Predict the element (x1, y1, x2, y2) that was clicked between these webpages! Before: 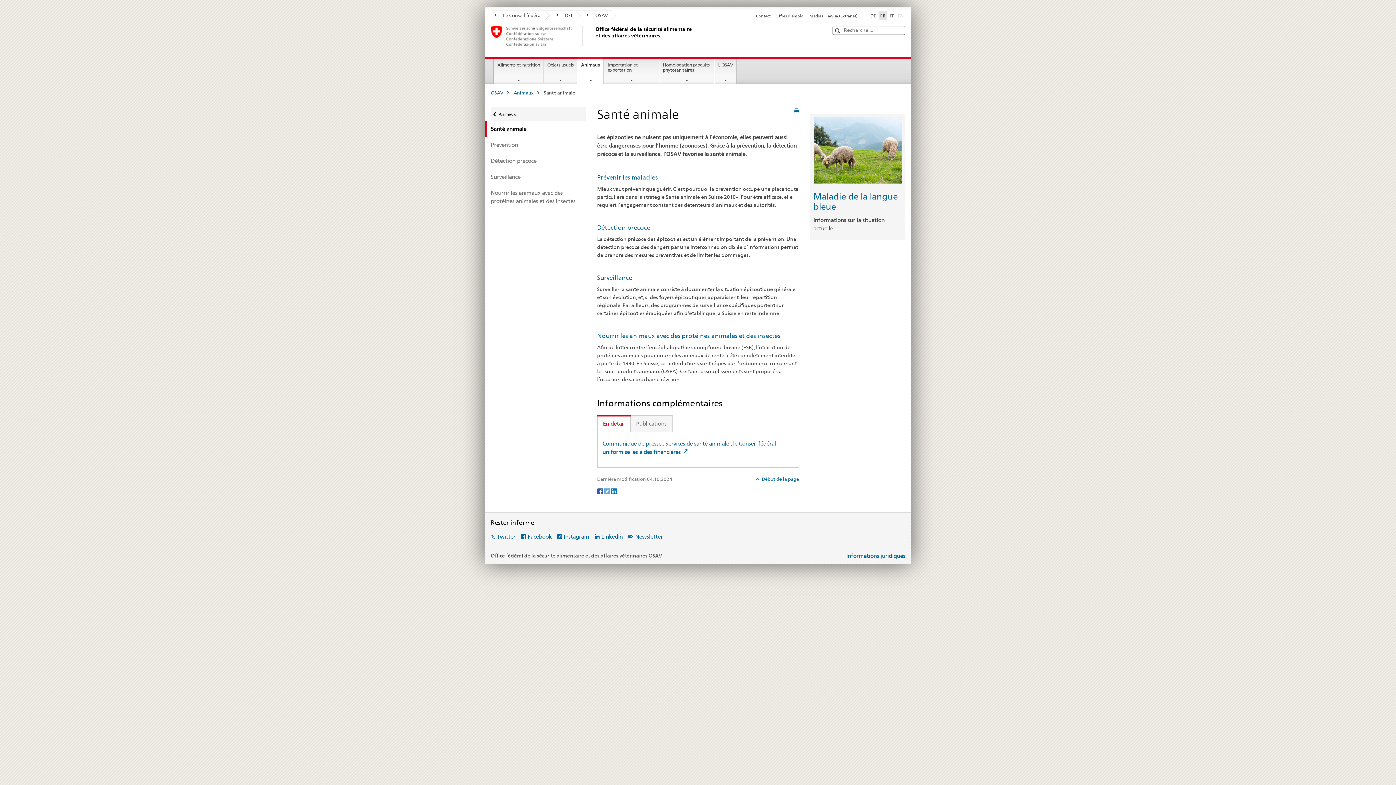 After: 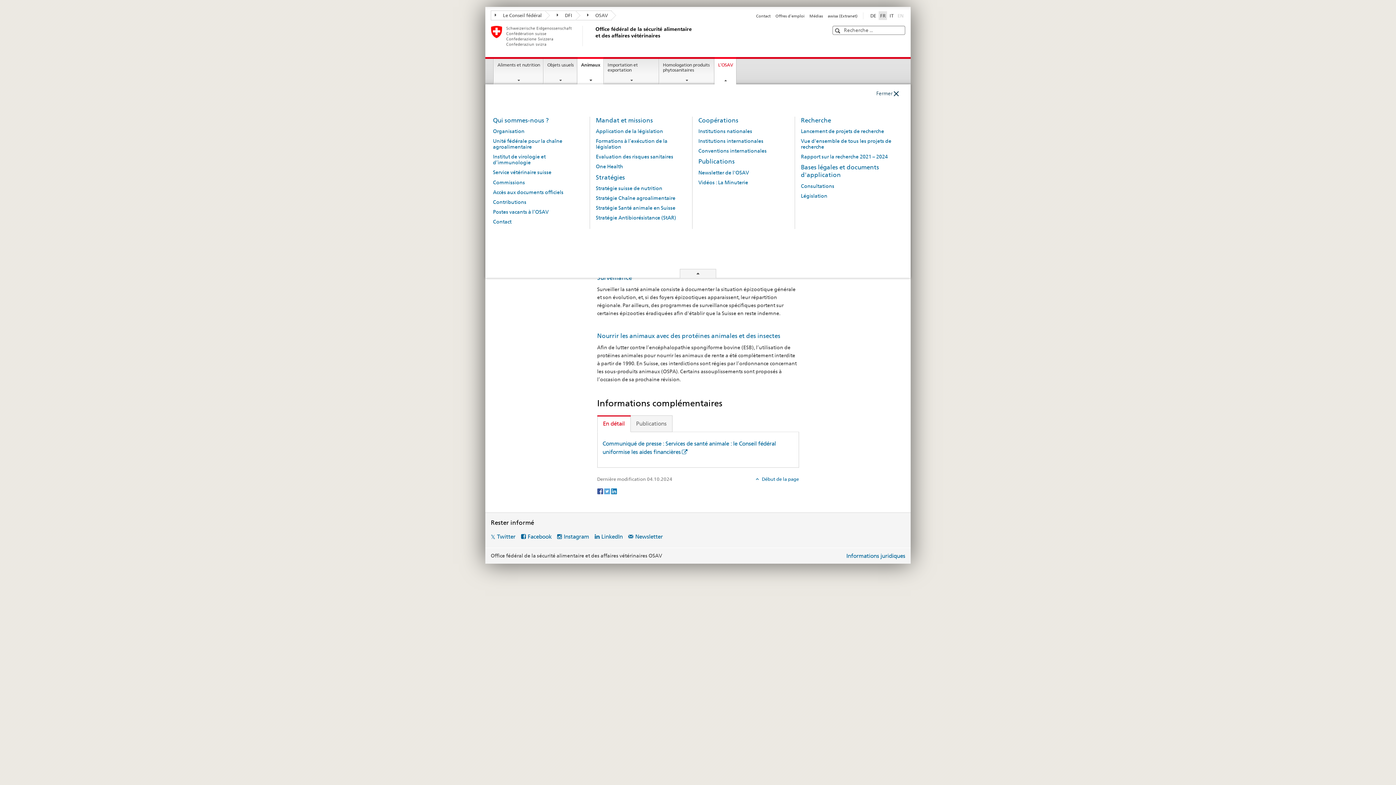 Action: bbox: (715, 58, 736, 84) label: L’OSAV